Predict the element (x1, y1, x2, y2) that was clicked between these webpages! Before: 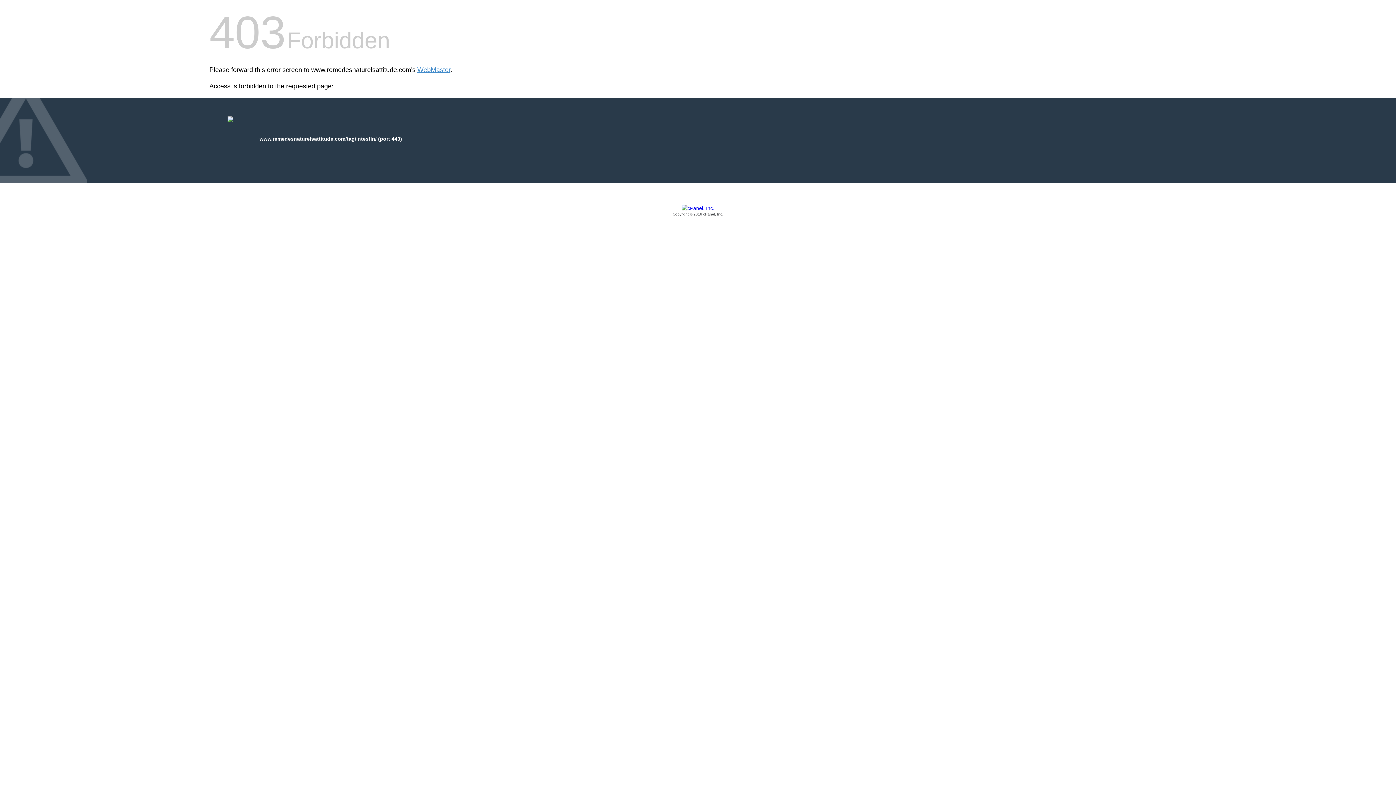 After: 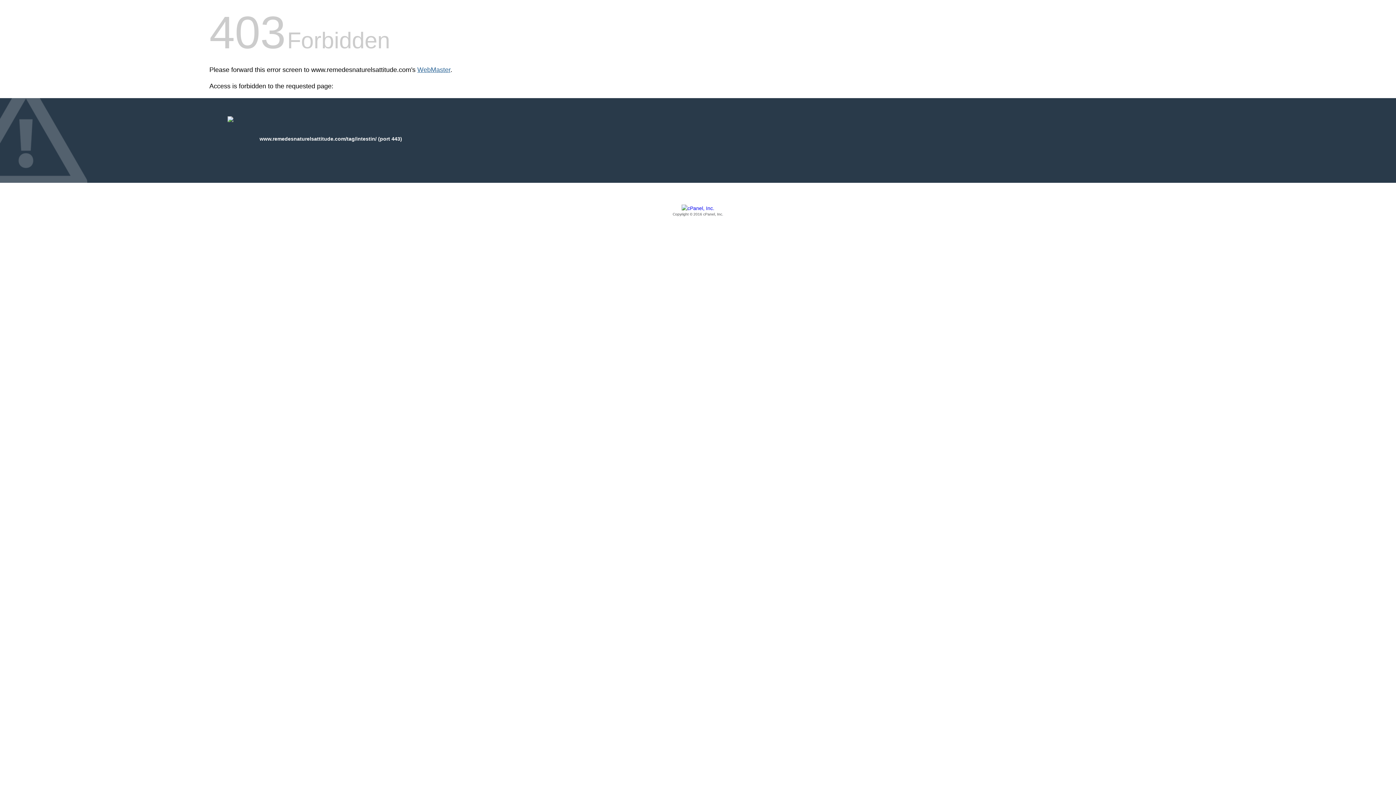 Action: bbox: (417, 66, 450, 73) label: WebMaster